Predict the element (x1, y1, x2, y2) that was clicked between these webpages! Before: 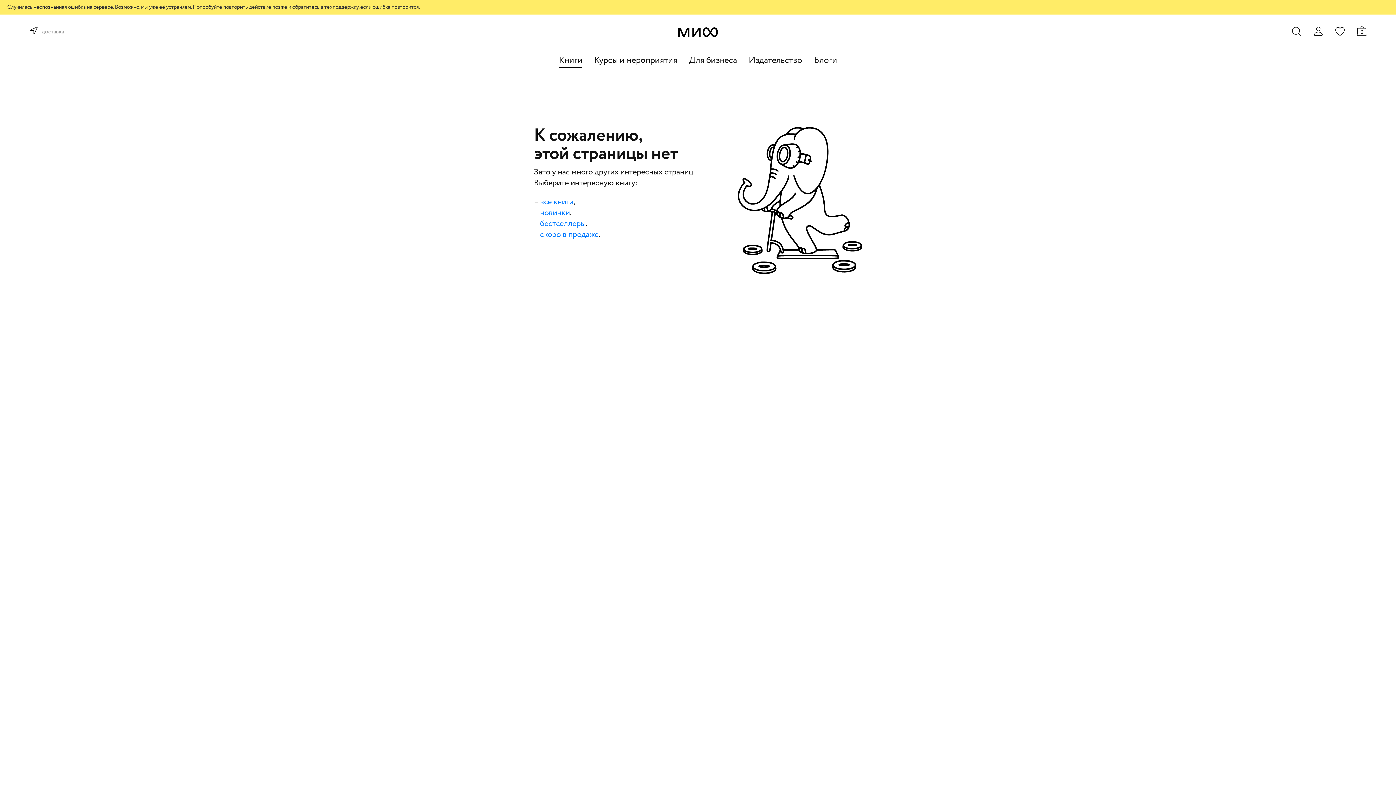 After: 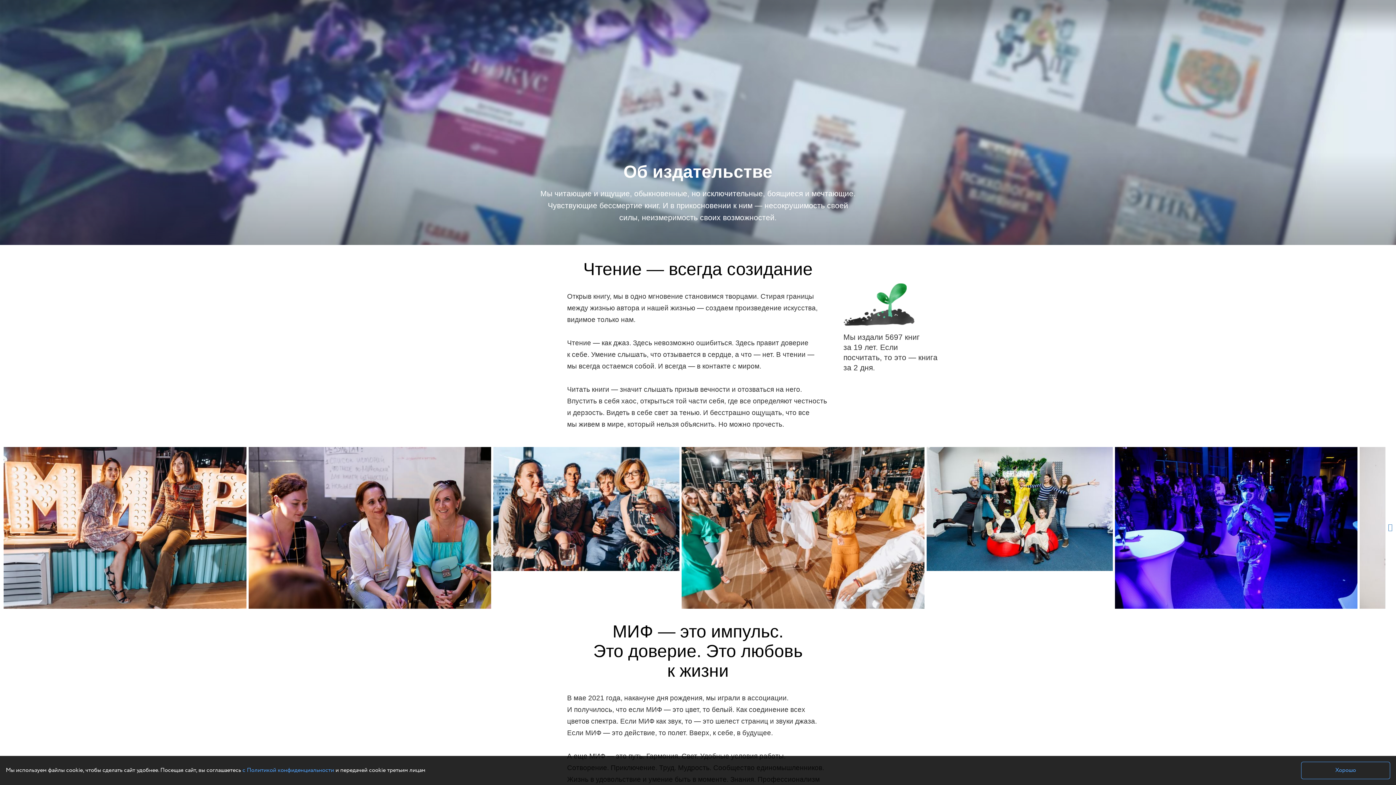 Action: bbox: (749, 54, 804, 68) label: Издательство